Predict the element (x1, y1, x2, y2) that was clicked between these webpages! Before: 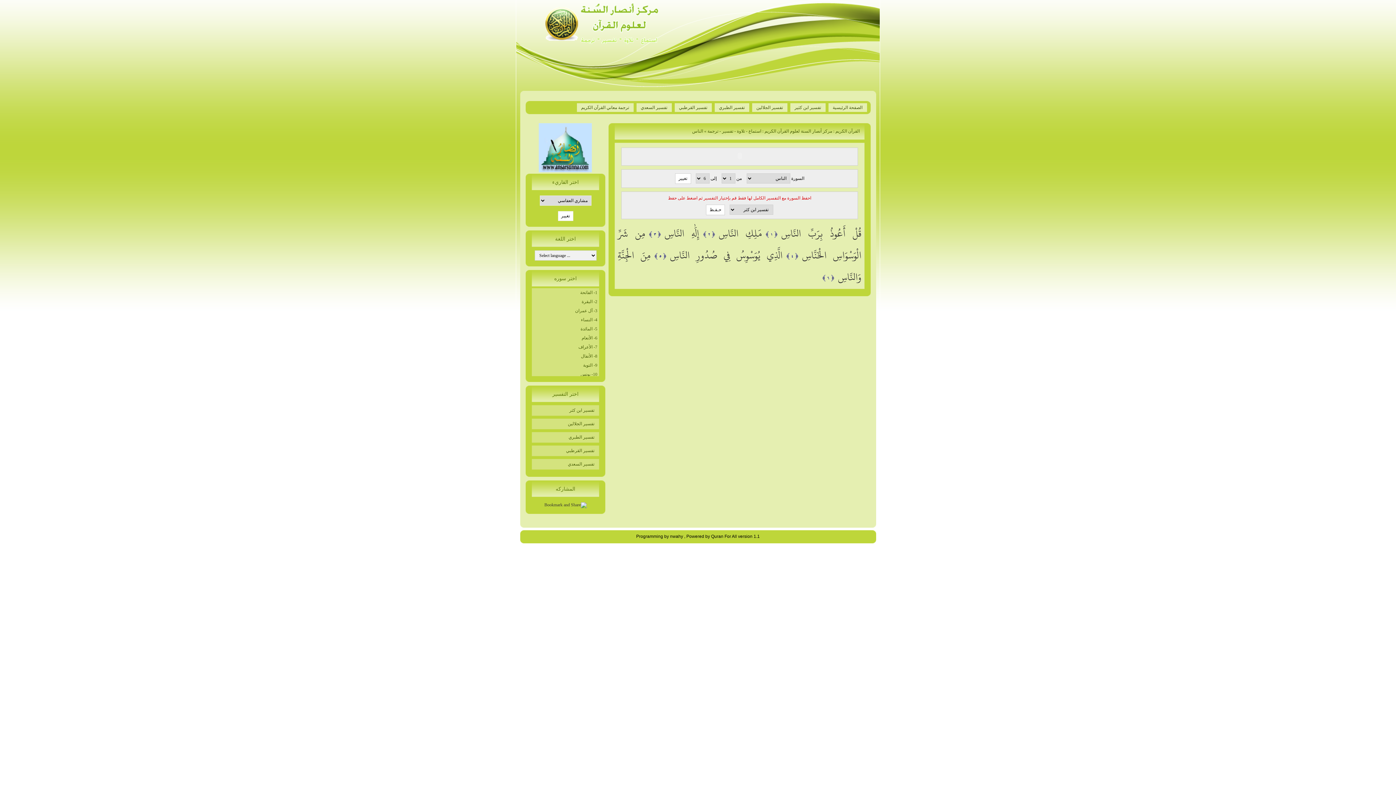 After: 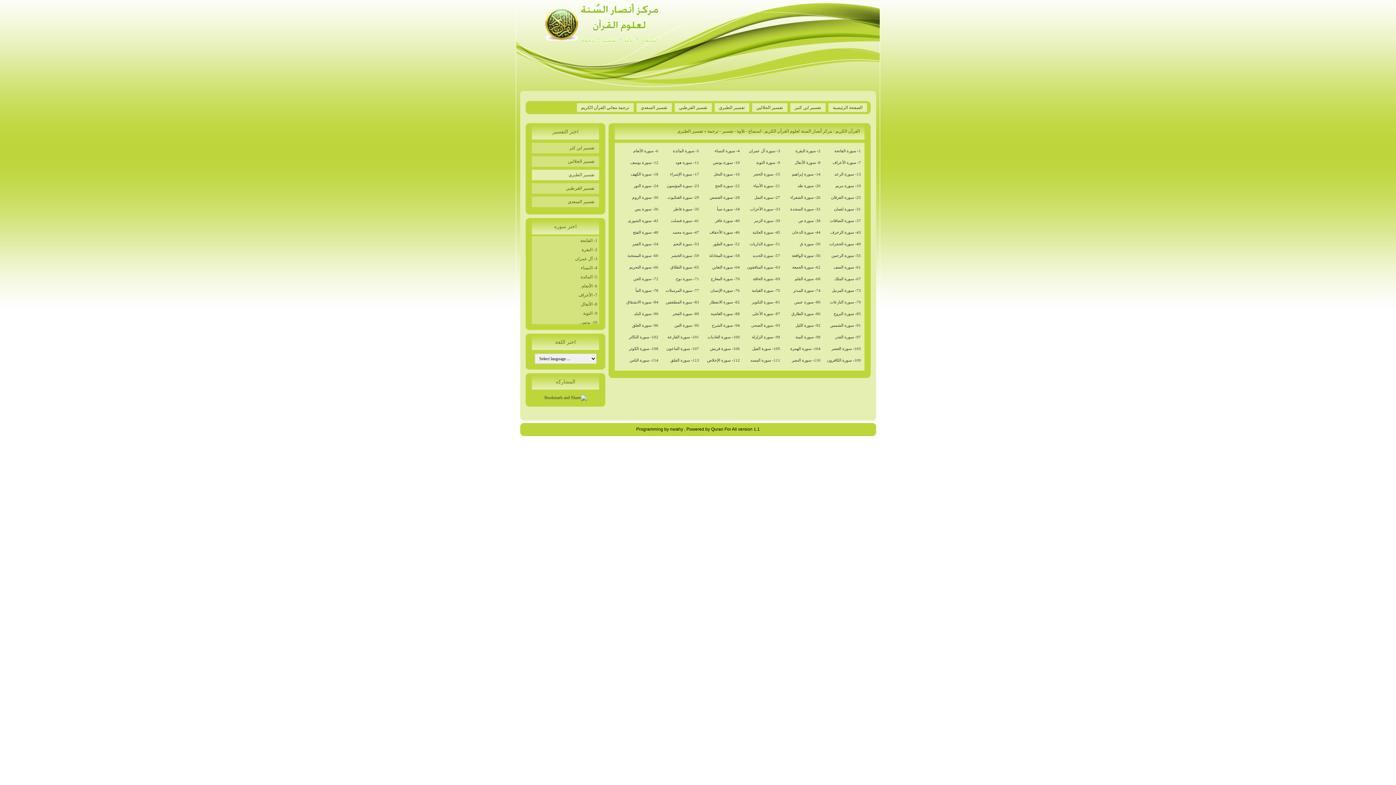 Action: label: تفسير الطبري bbox: (716, 102, 747, 112)